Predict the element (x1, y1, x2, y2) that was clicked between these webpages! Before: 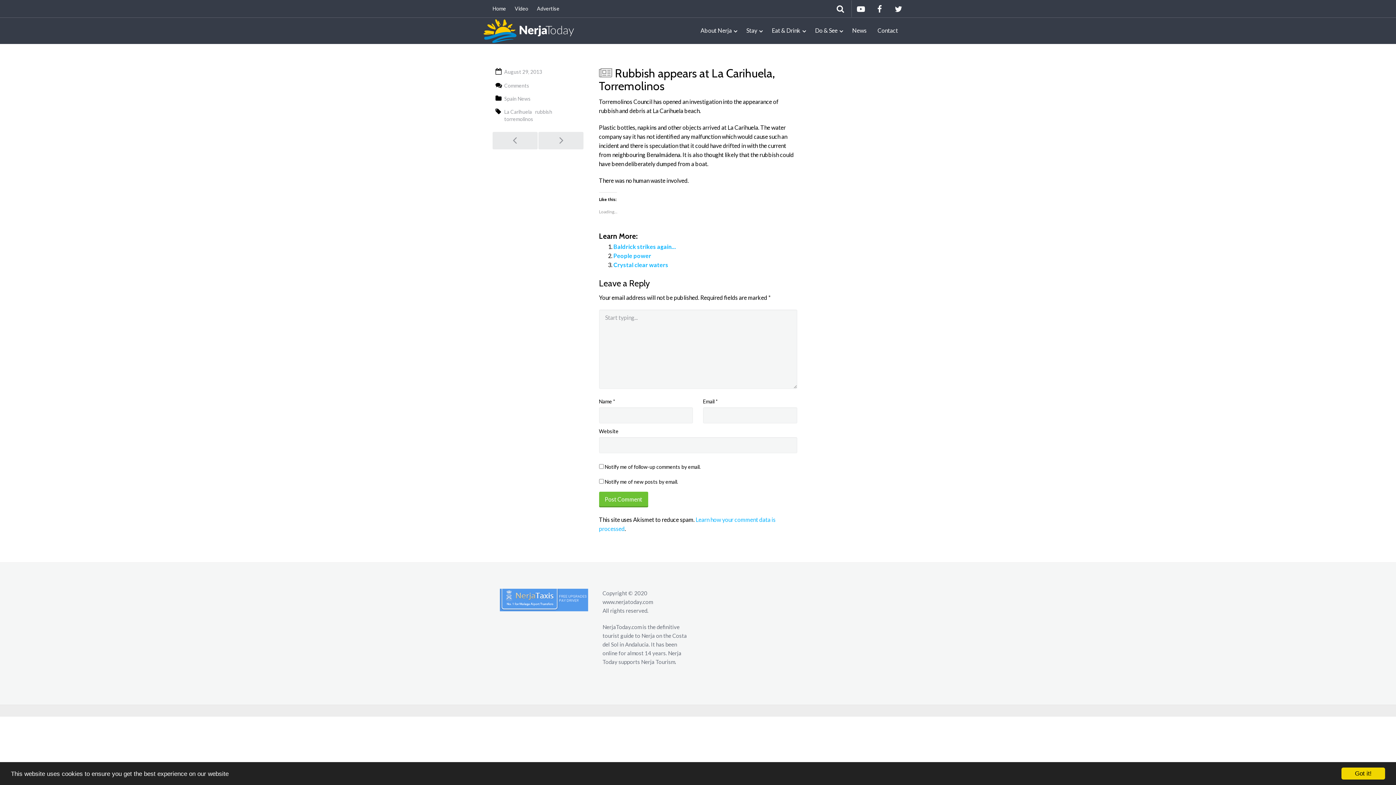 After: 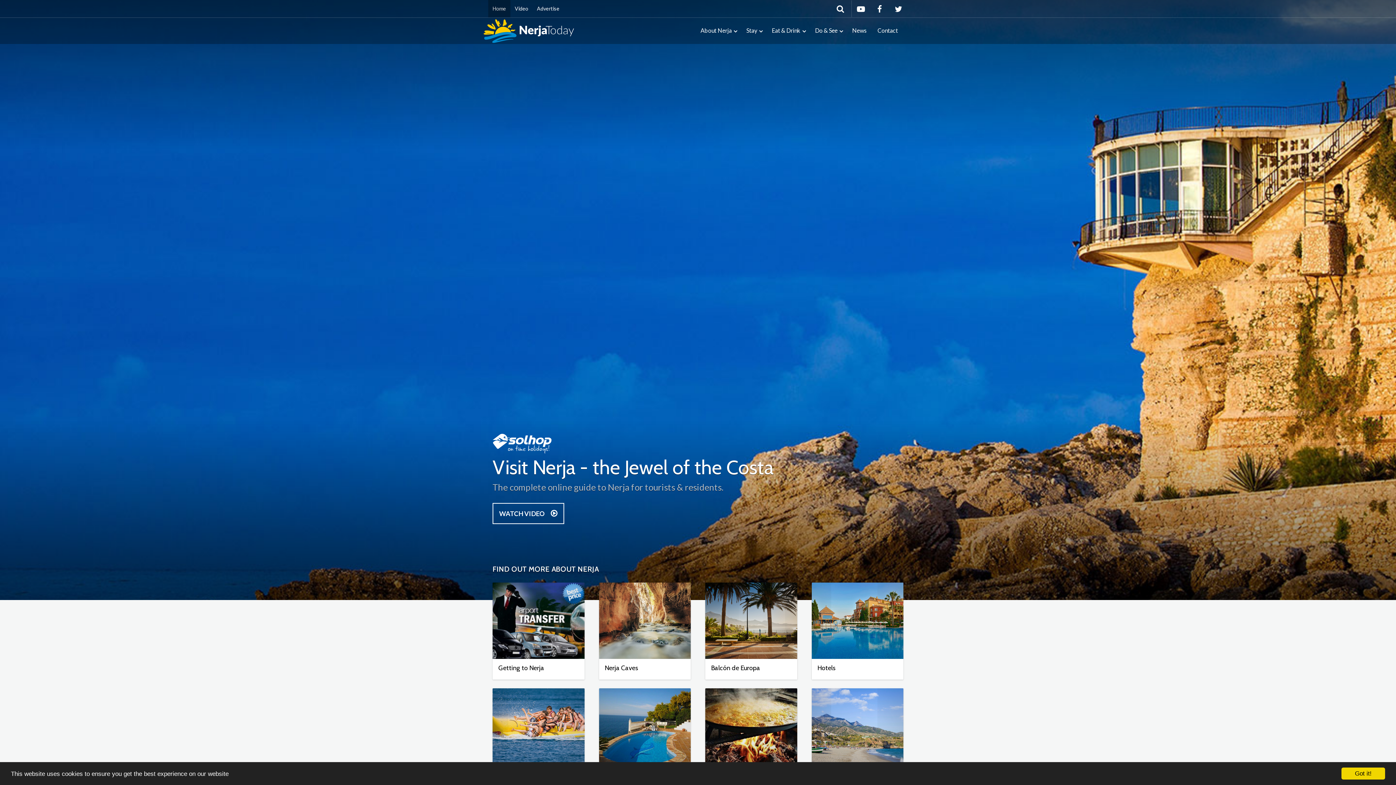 Action: bbox: (476, 17, 574, 44)